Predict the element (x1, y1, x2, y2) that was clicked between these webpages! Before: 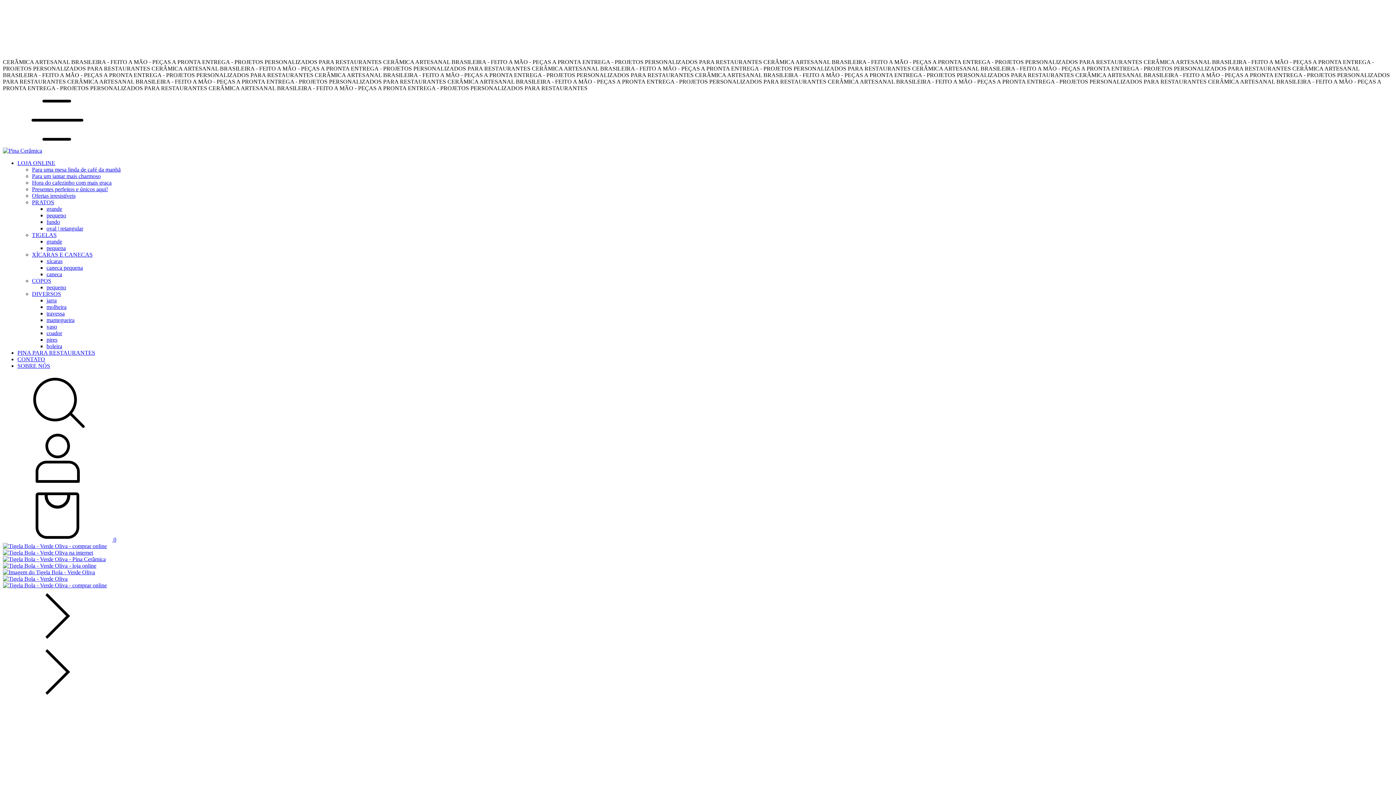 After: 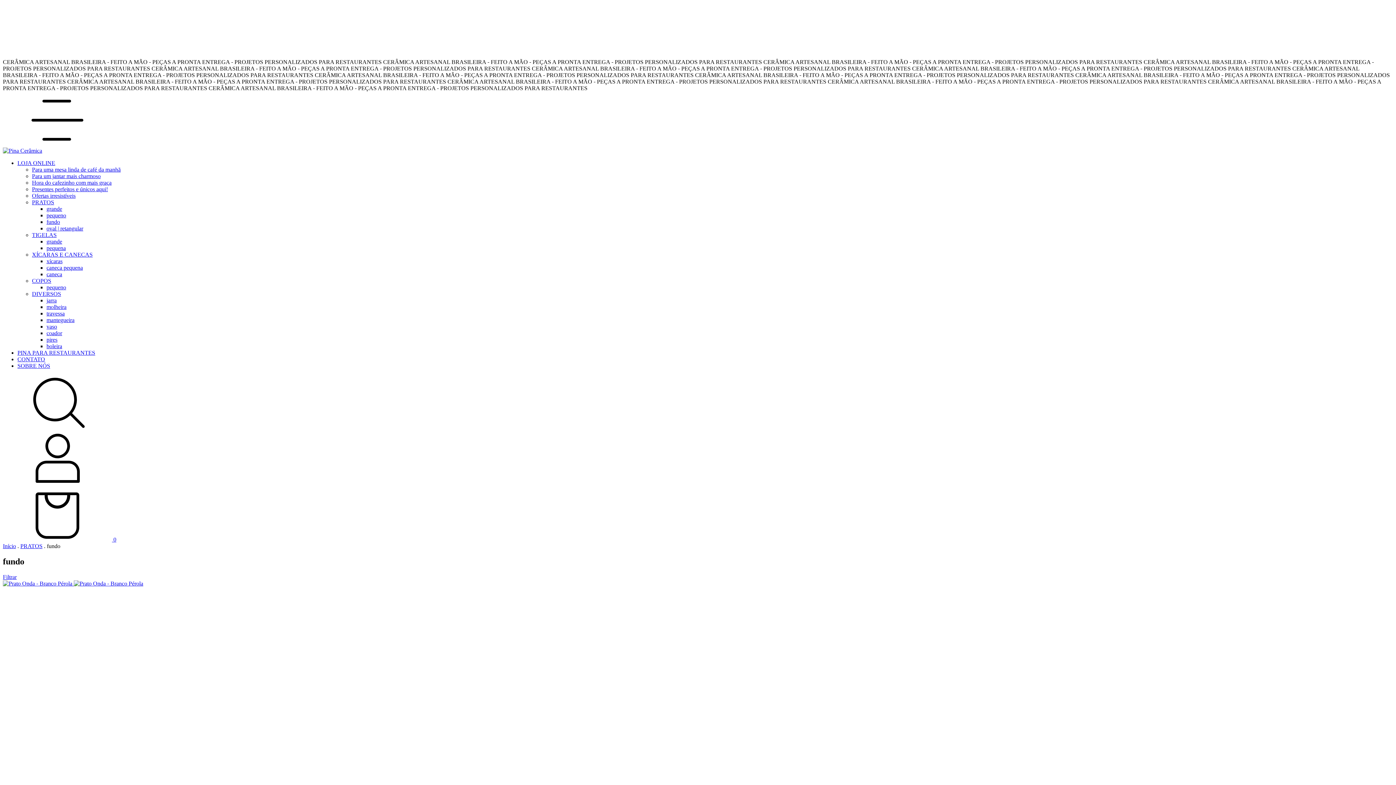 Action: label: fundo bbox: (46, 218, 60, 225)